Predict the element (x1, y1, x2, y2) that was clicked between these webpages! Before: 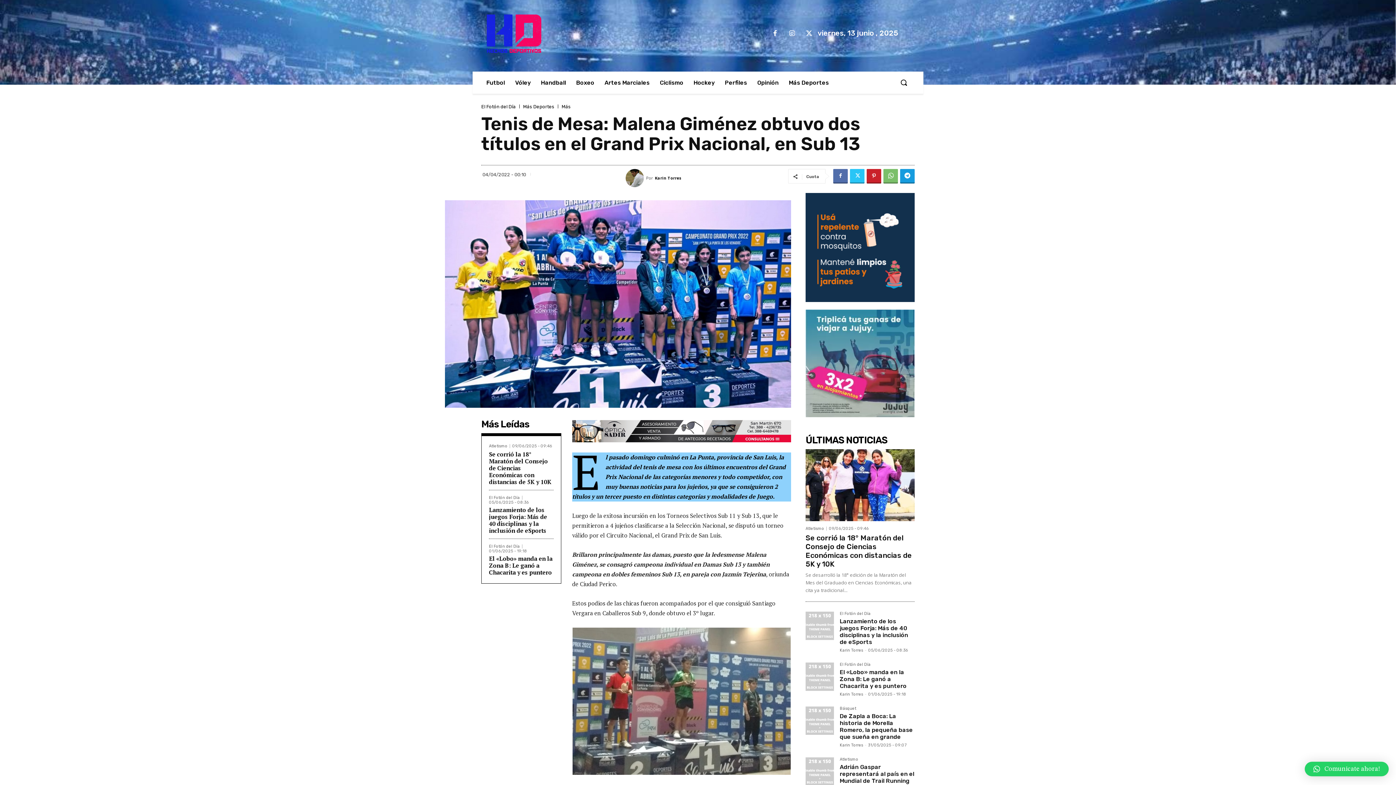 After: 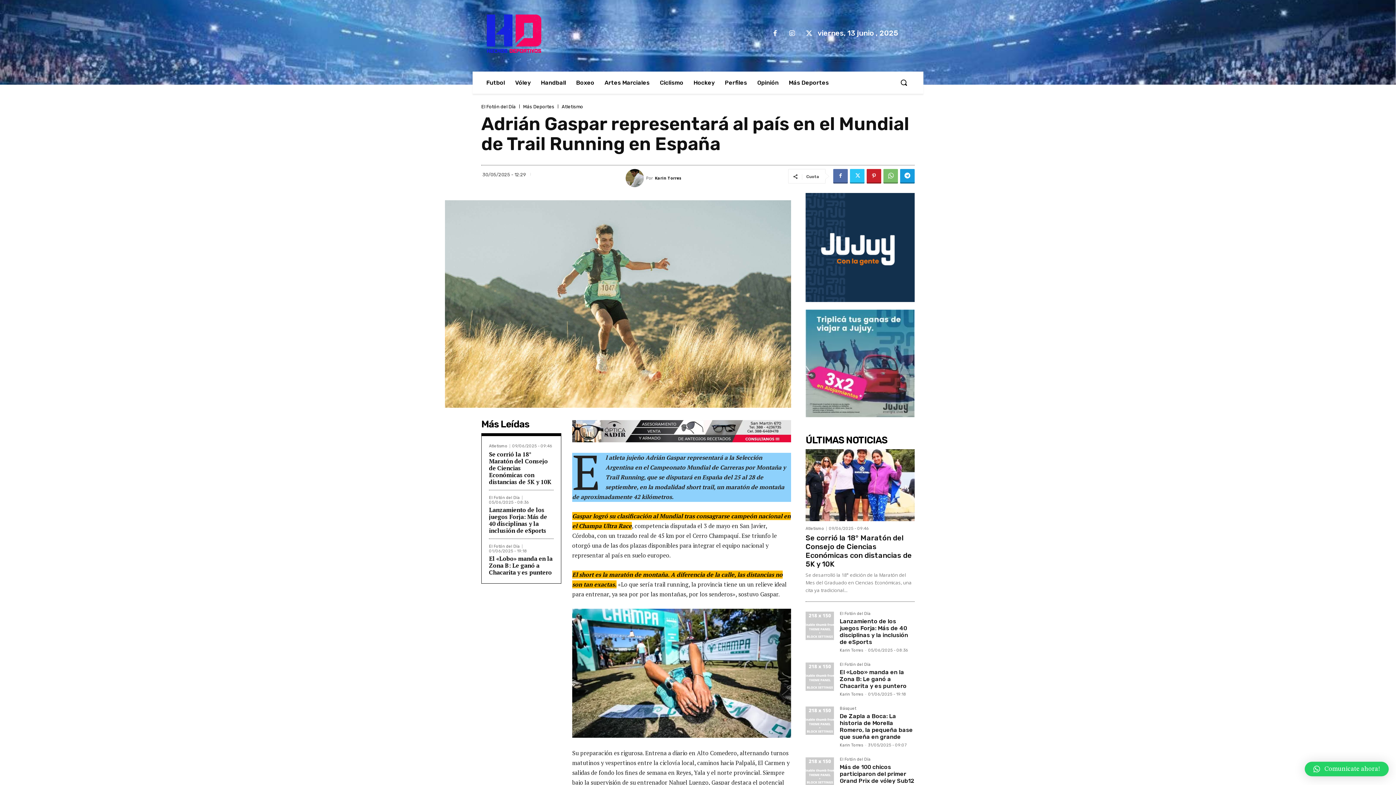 Action: bbox: (805, 757, 834, 786)